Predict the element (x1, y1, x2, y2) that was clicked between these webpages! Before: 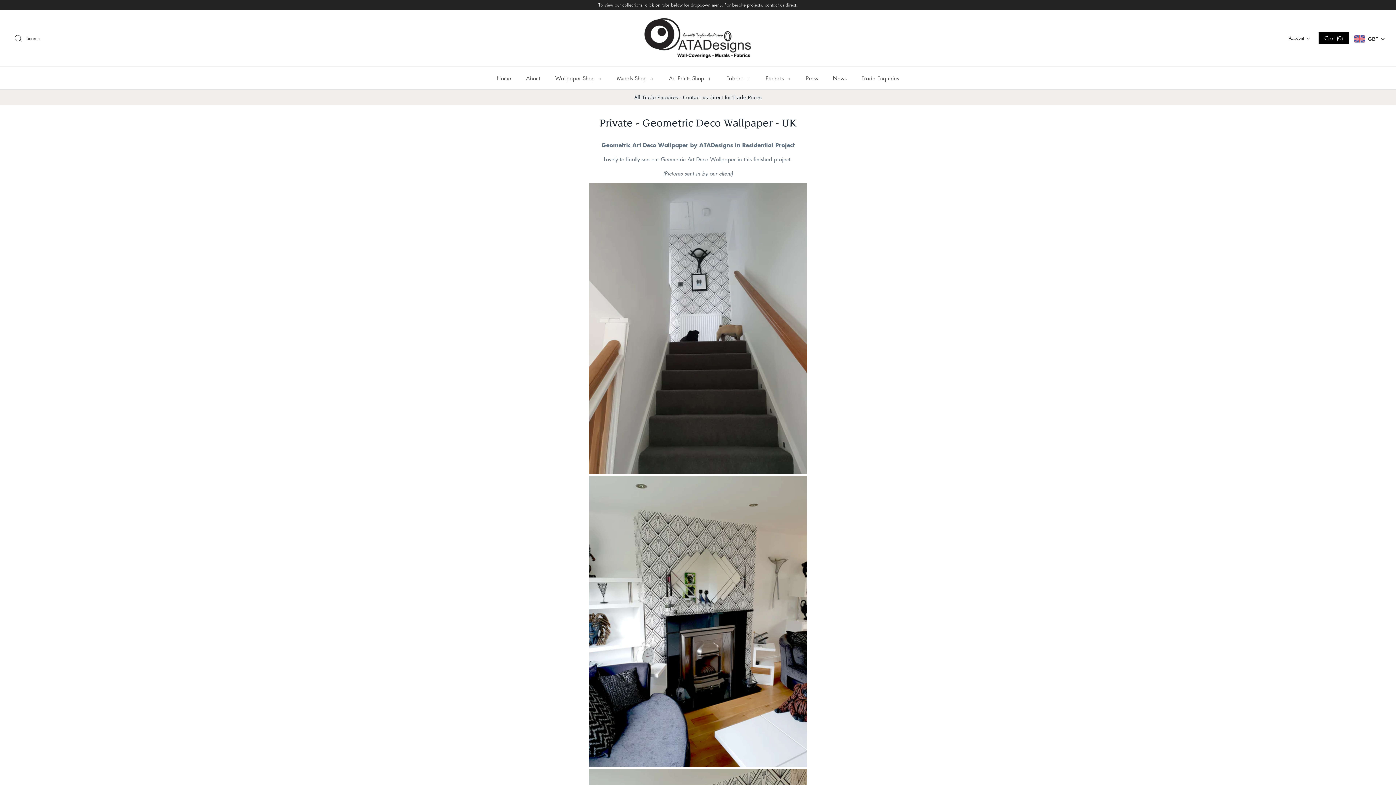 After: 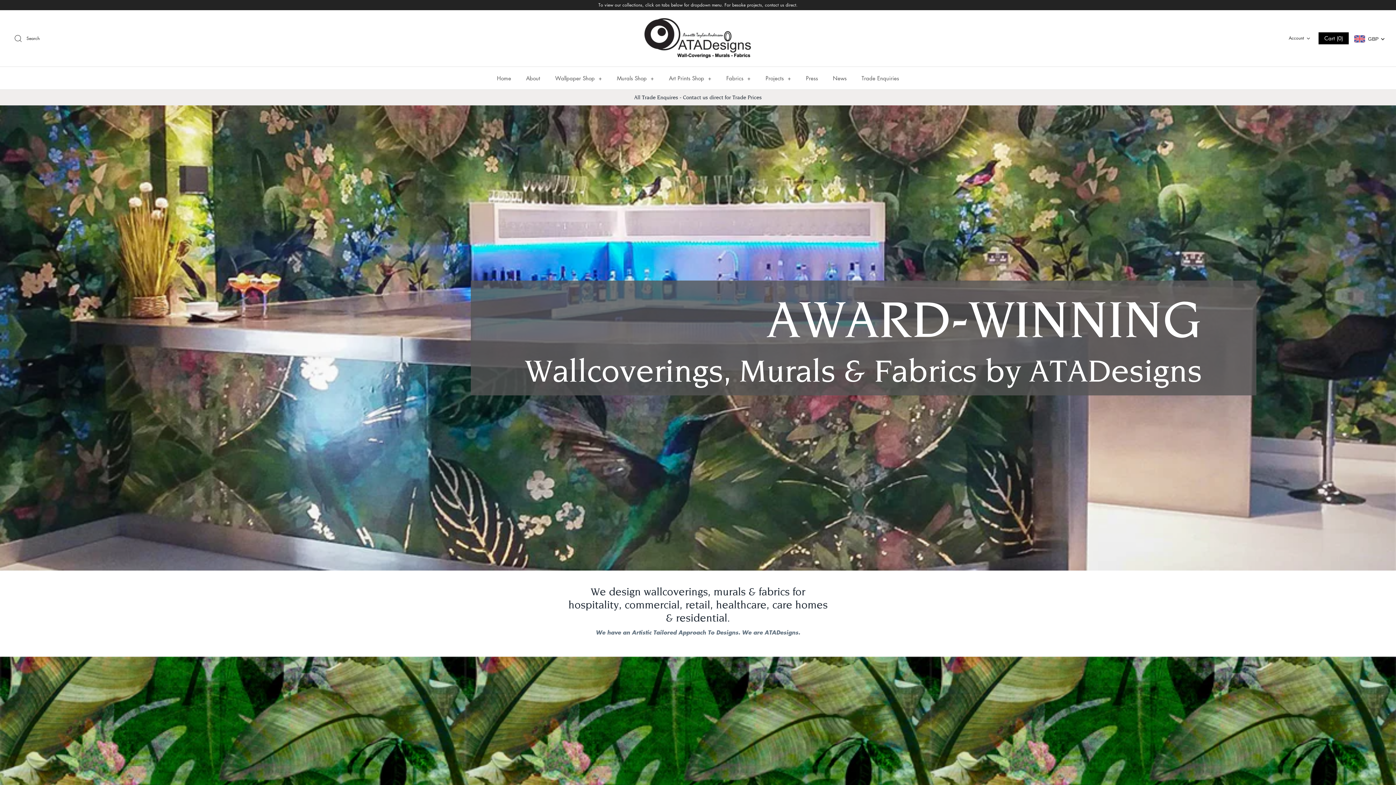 Action: bbox: (643, 17, 752, 59)